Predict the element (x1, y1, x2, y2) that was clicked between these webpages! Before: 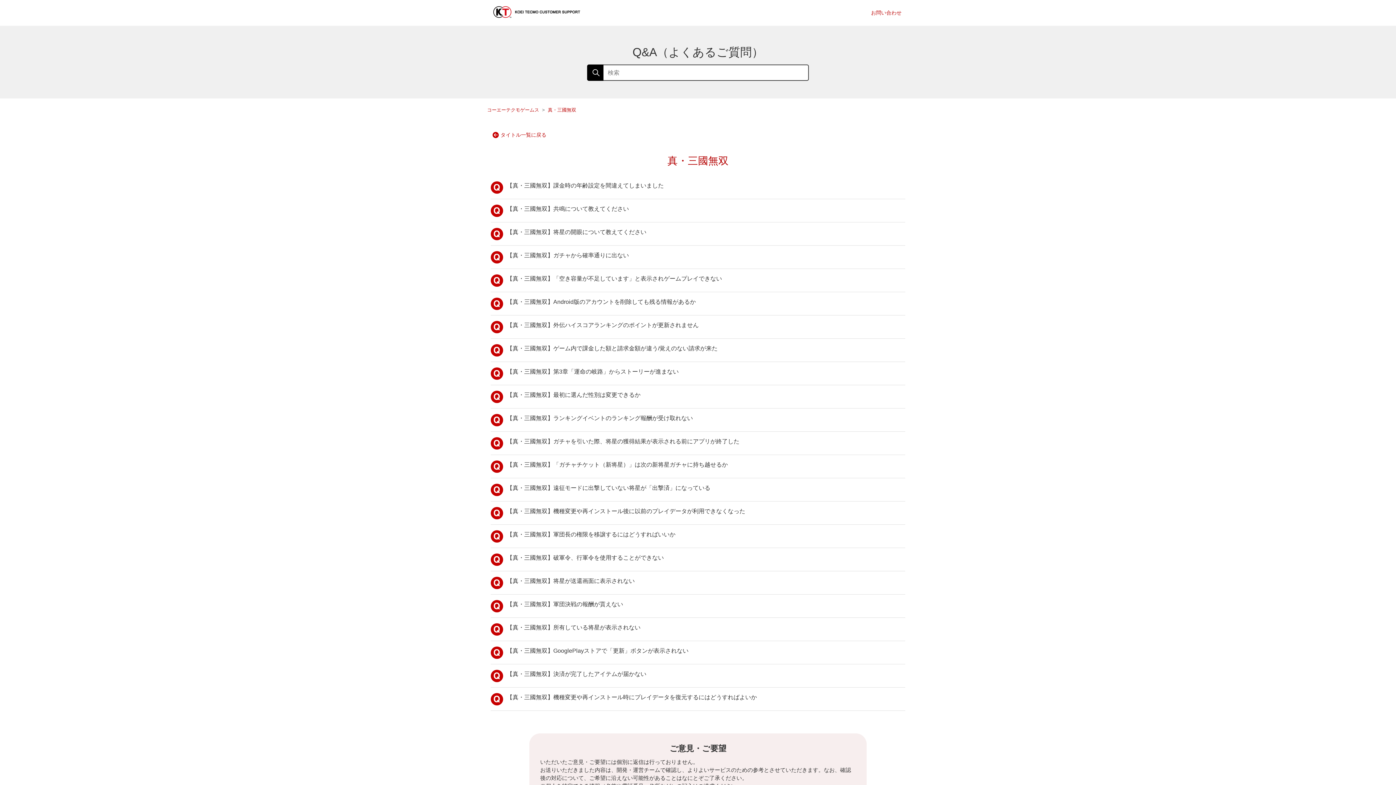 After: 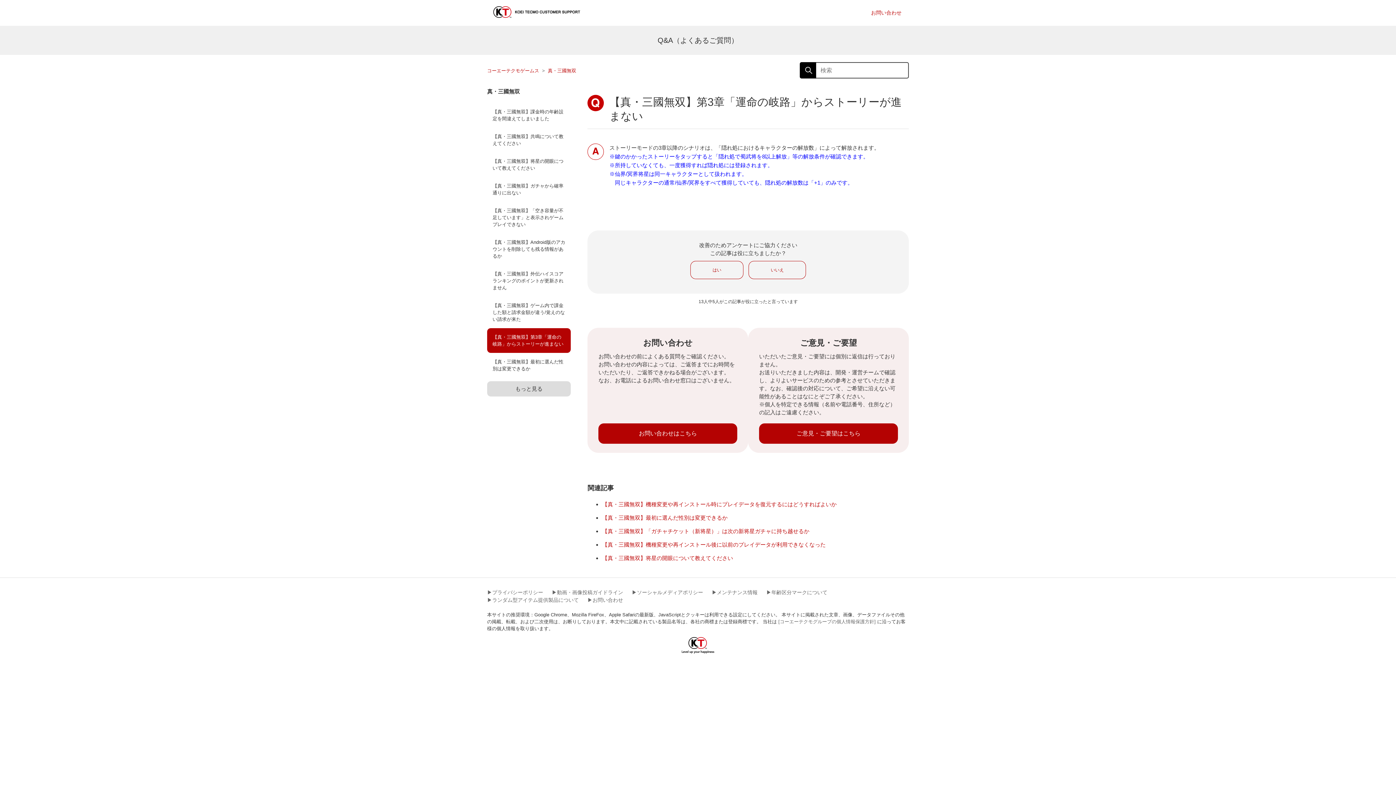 Action: label: 【真・三國無双】第3章「運命の岐路」からストーリーが進まない bbox: (487, 362, 909, 385)